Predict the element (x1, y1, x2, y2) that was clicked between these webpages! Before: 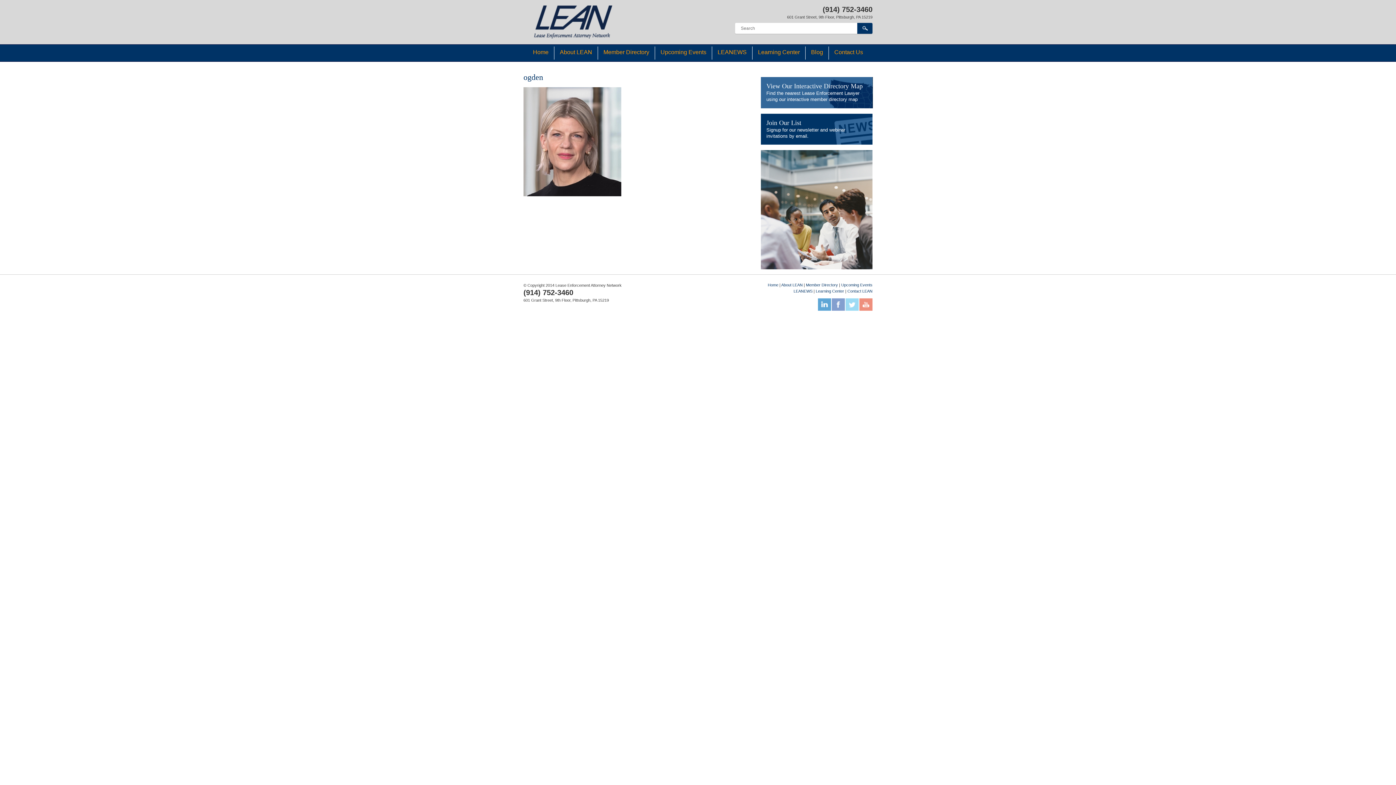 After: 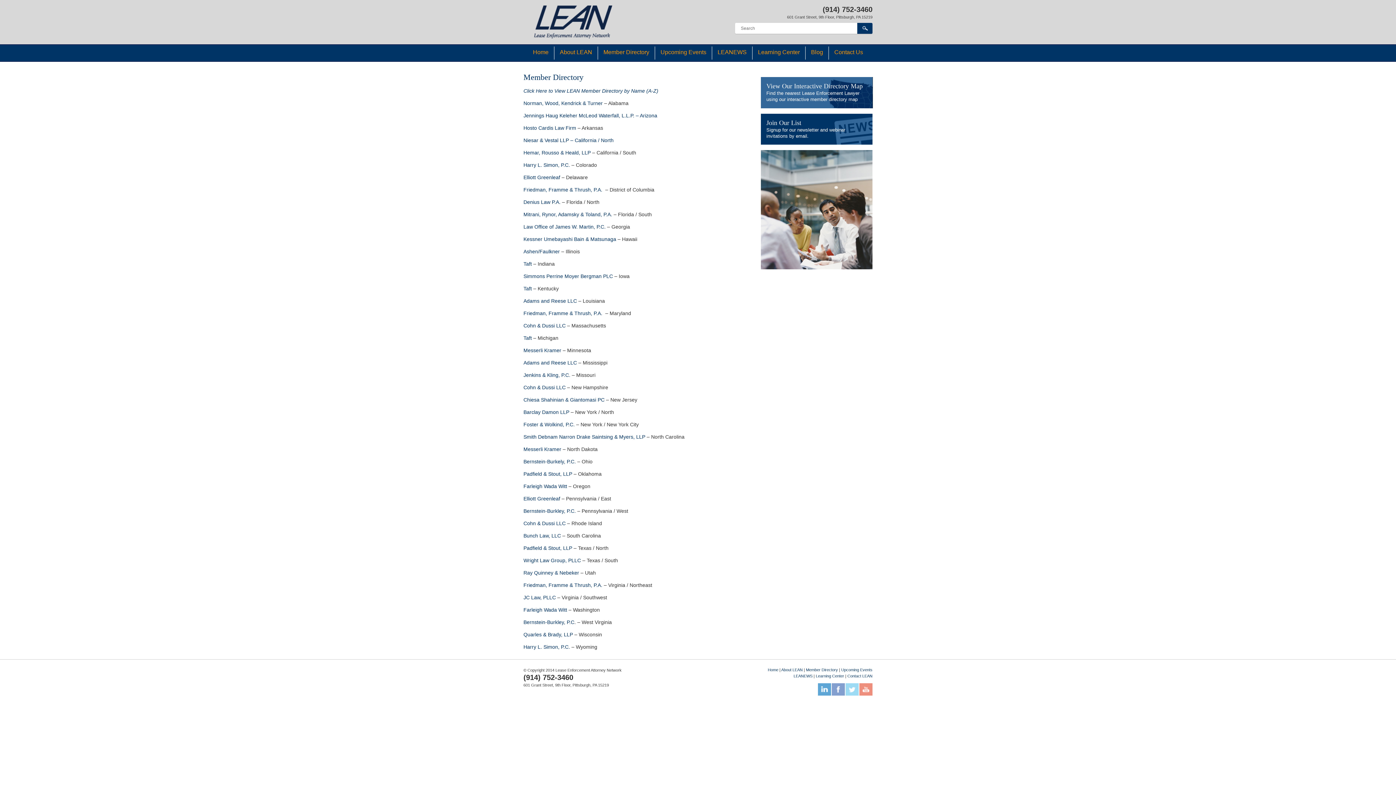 Action: bbox: (806, 283, 838, 287) label: Member Directory